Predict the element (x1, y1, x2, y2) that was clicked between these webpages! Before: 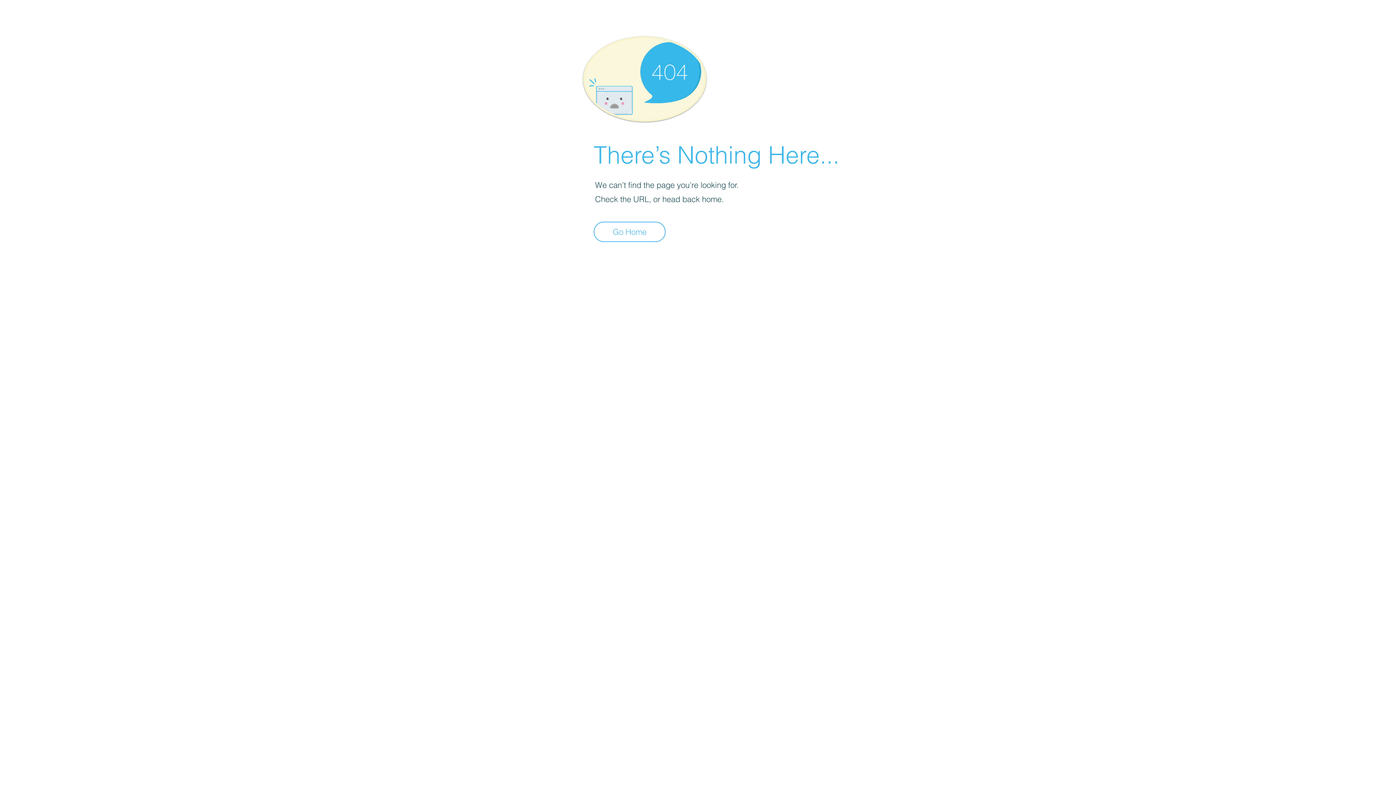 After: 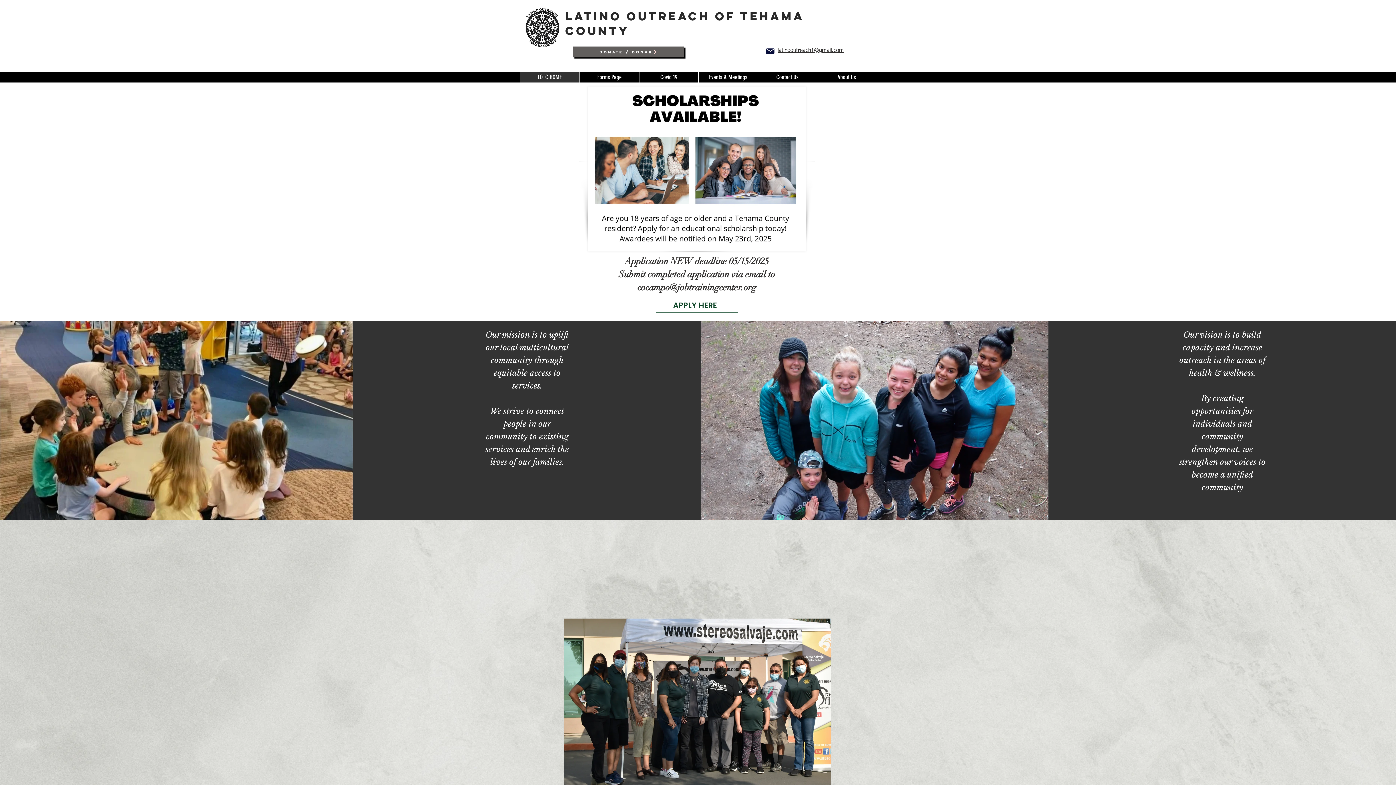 Action: bbox: (593, 221, 665, 242) label: Go Home